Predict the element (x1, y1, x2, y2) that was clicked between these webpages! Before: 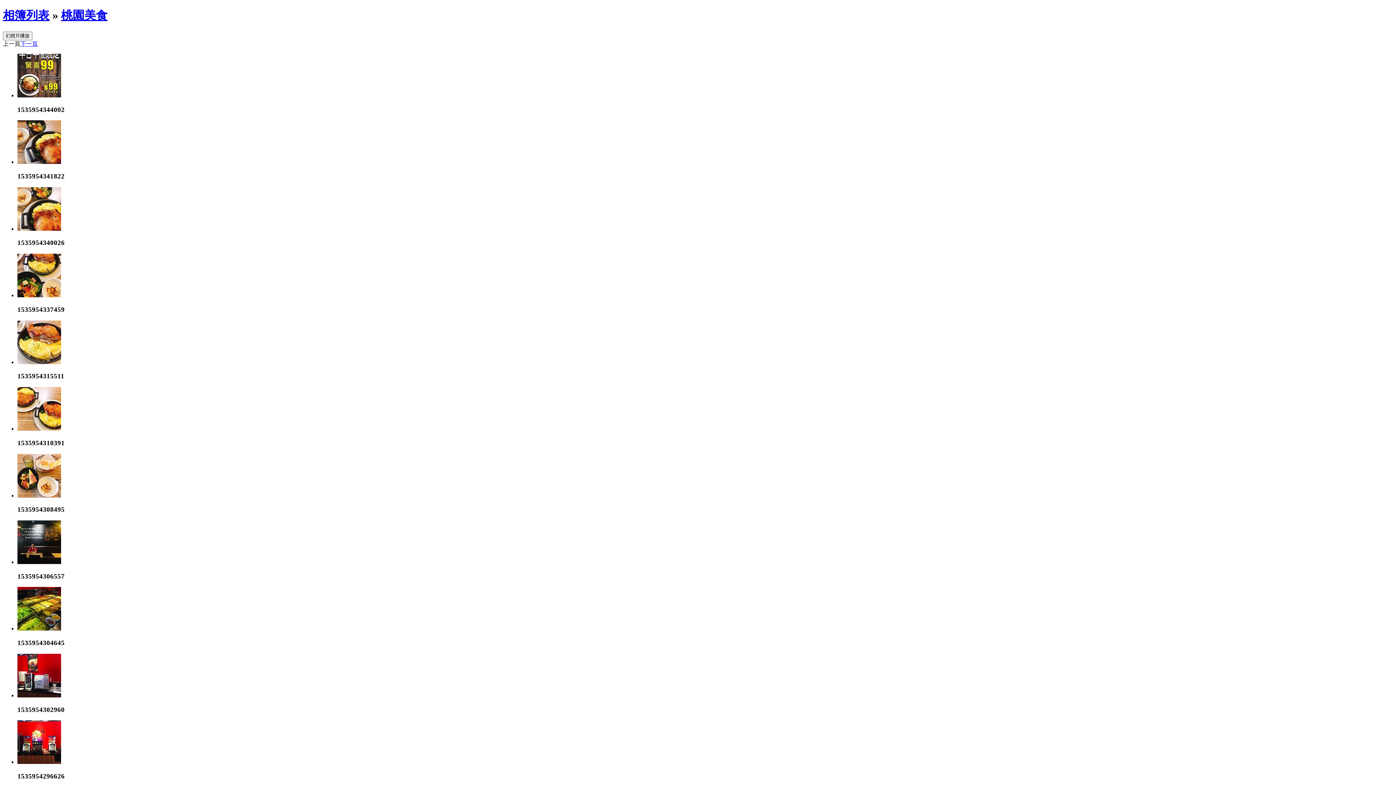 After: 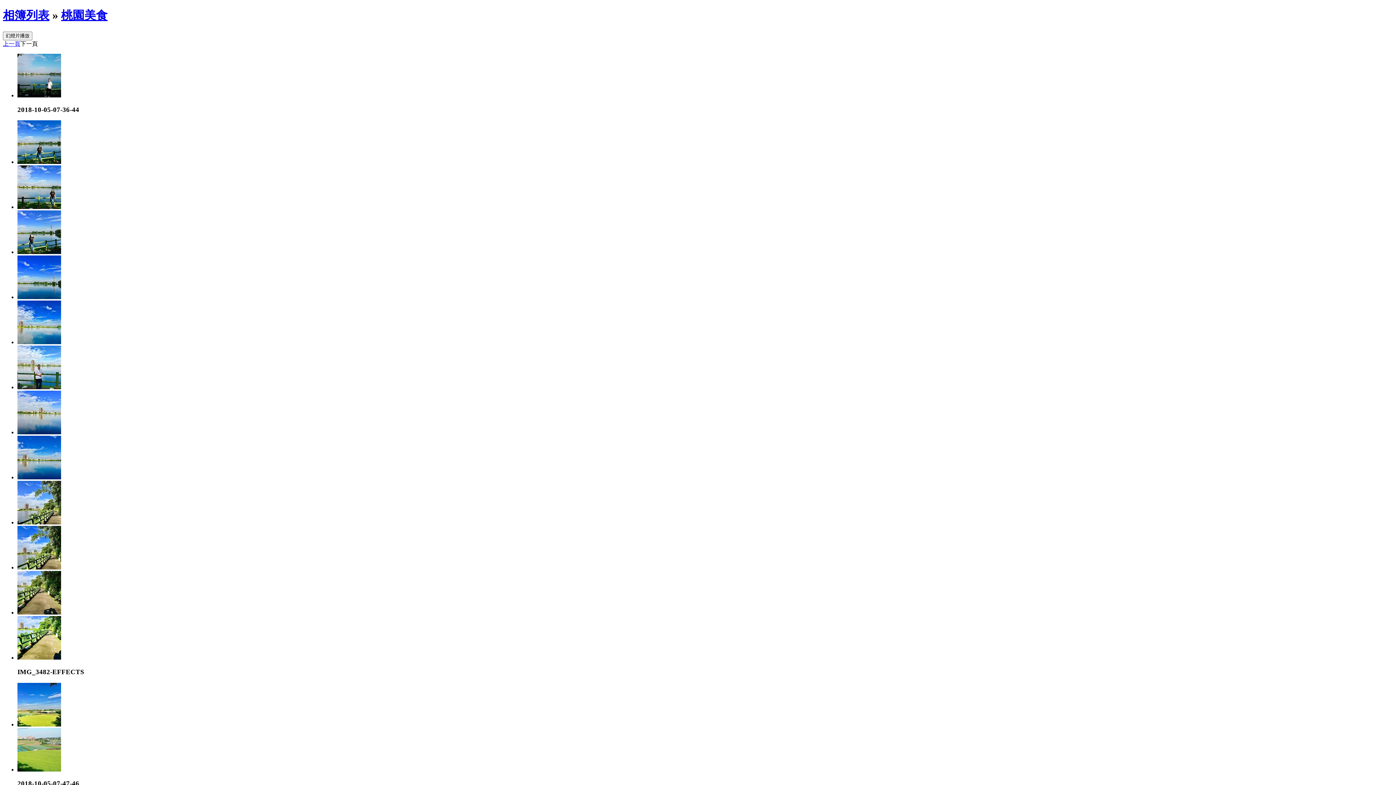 Action: bbox: (20, 40, 37, 46) label: 下一頁